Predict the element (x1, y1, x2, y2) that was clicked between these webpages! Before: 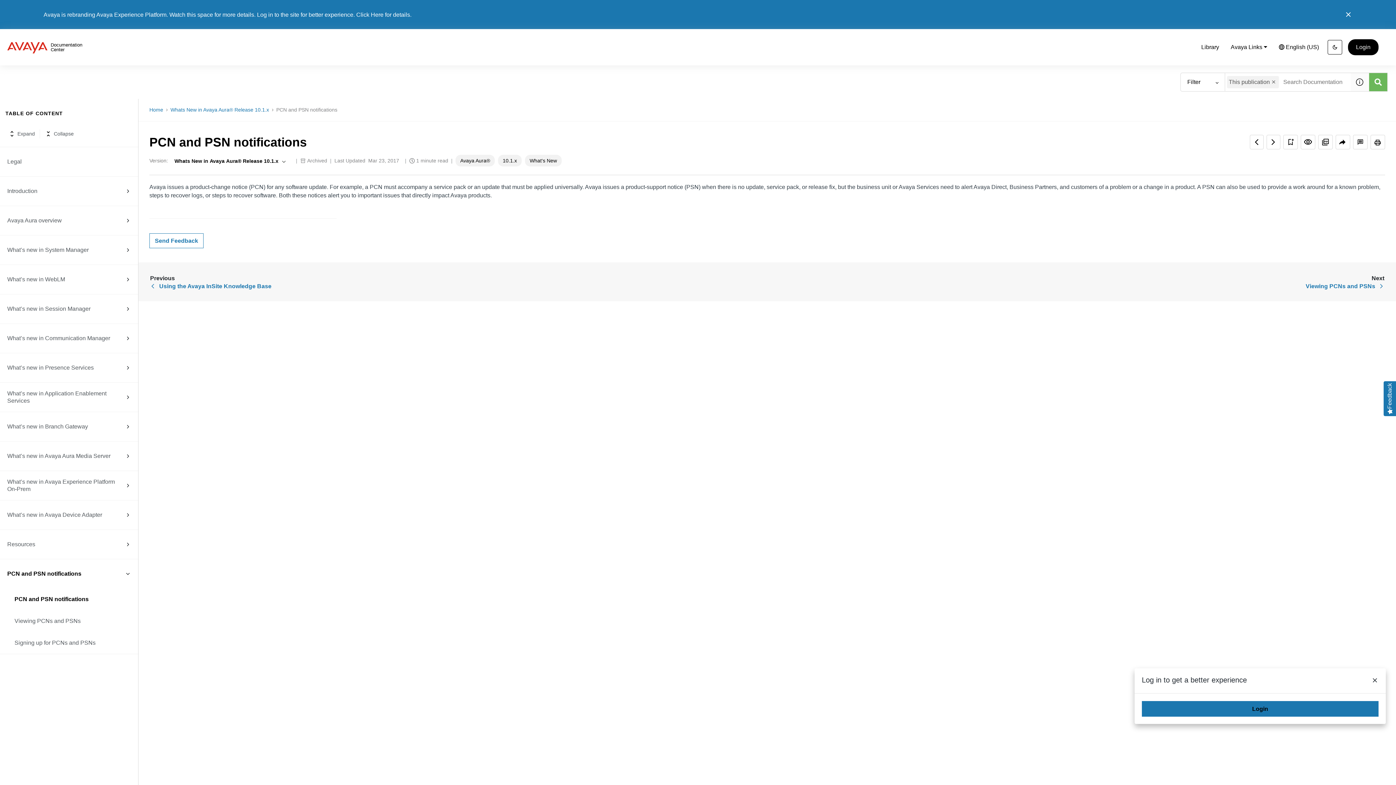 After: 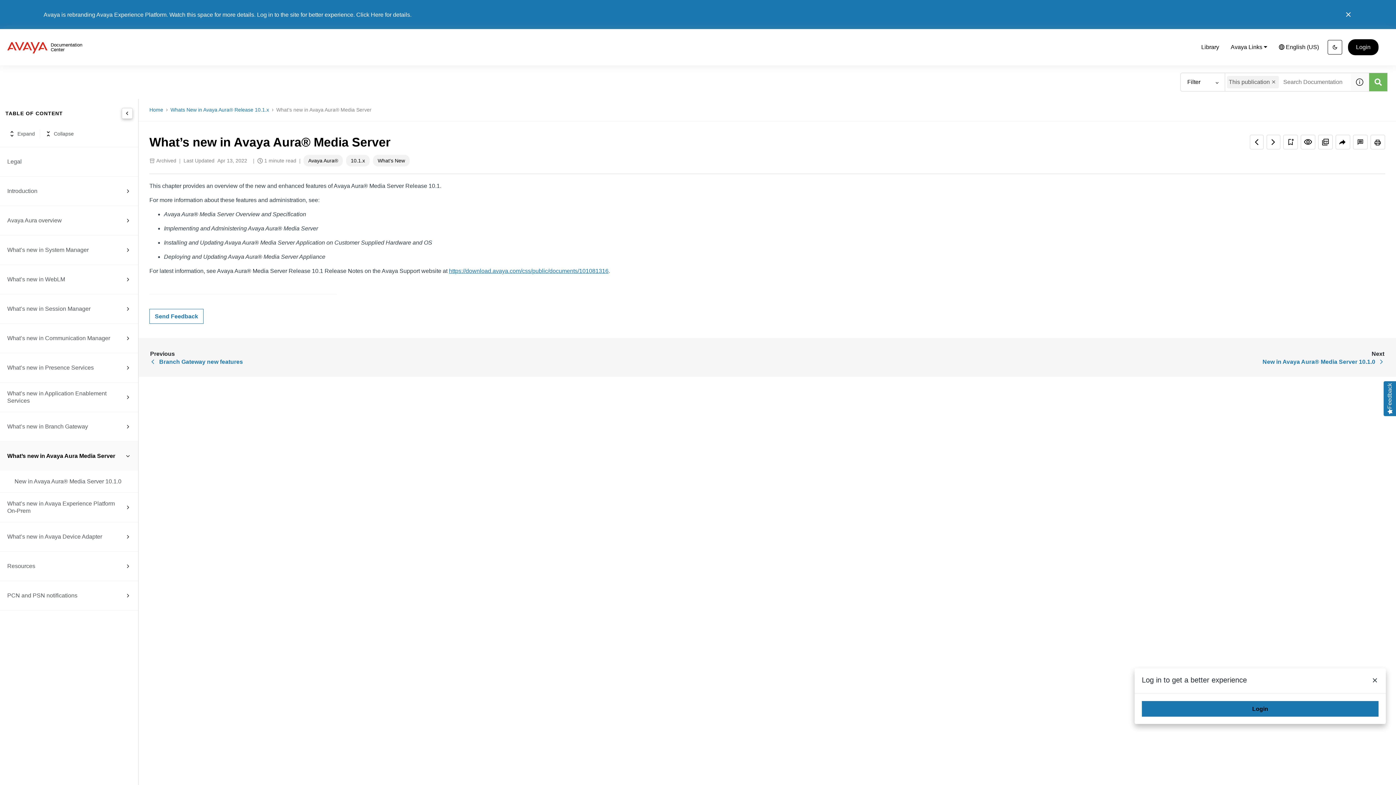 Action: bbox: (7, 441, 123, 470) label: What’s new in Avaya Aura Media Server